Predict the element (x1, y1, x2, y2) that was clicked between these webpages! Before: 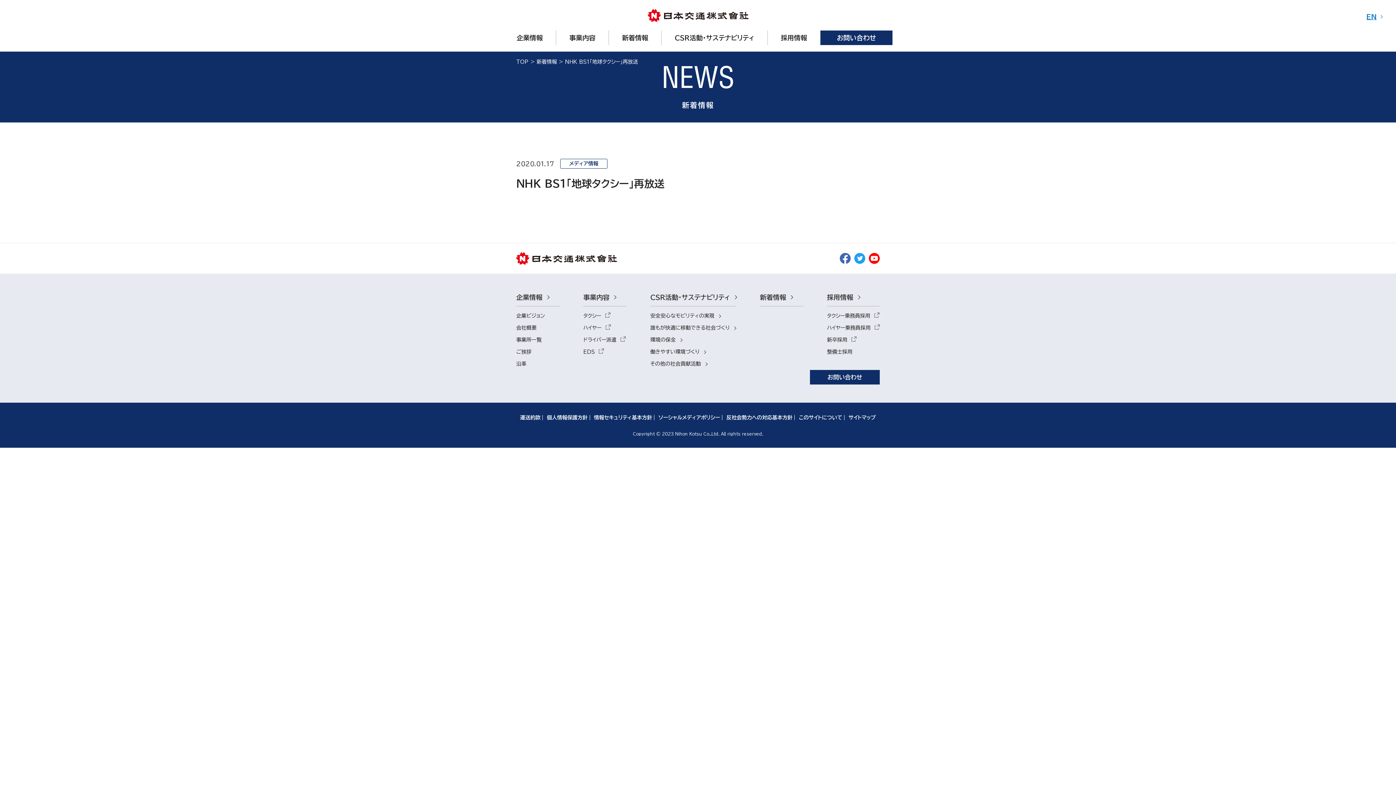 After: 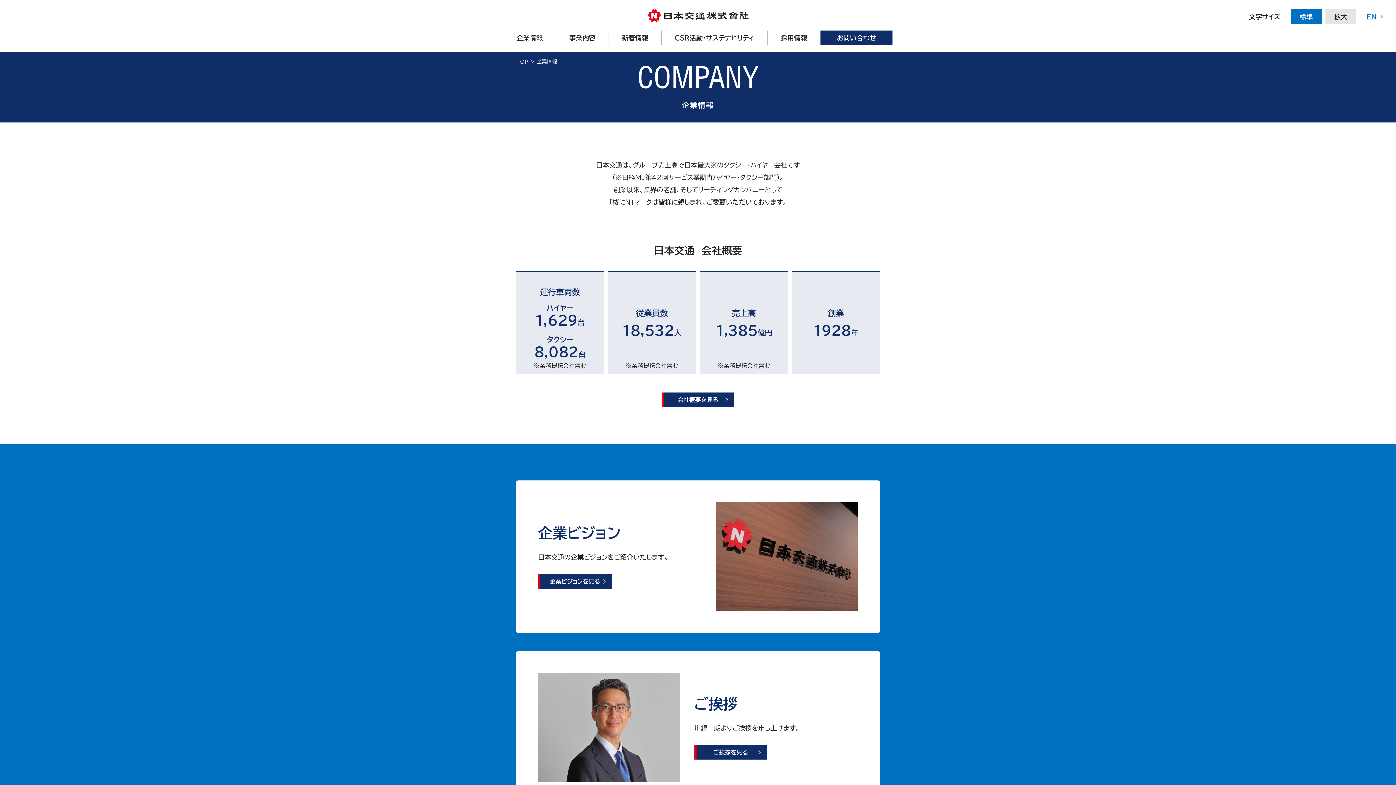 Action: bbox: (503, 23, 556, 51) label: 企業情報